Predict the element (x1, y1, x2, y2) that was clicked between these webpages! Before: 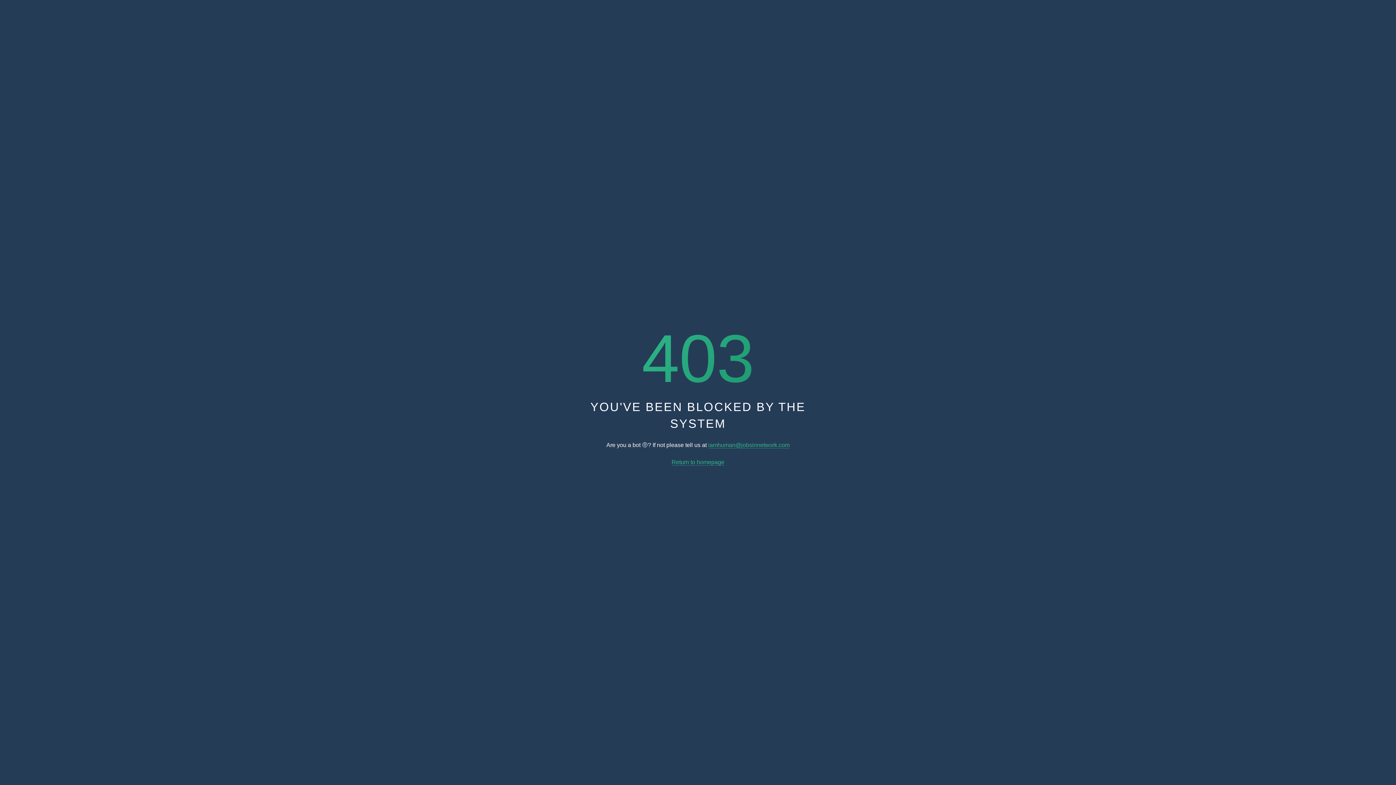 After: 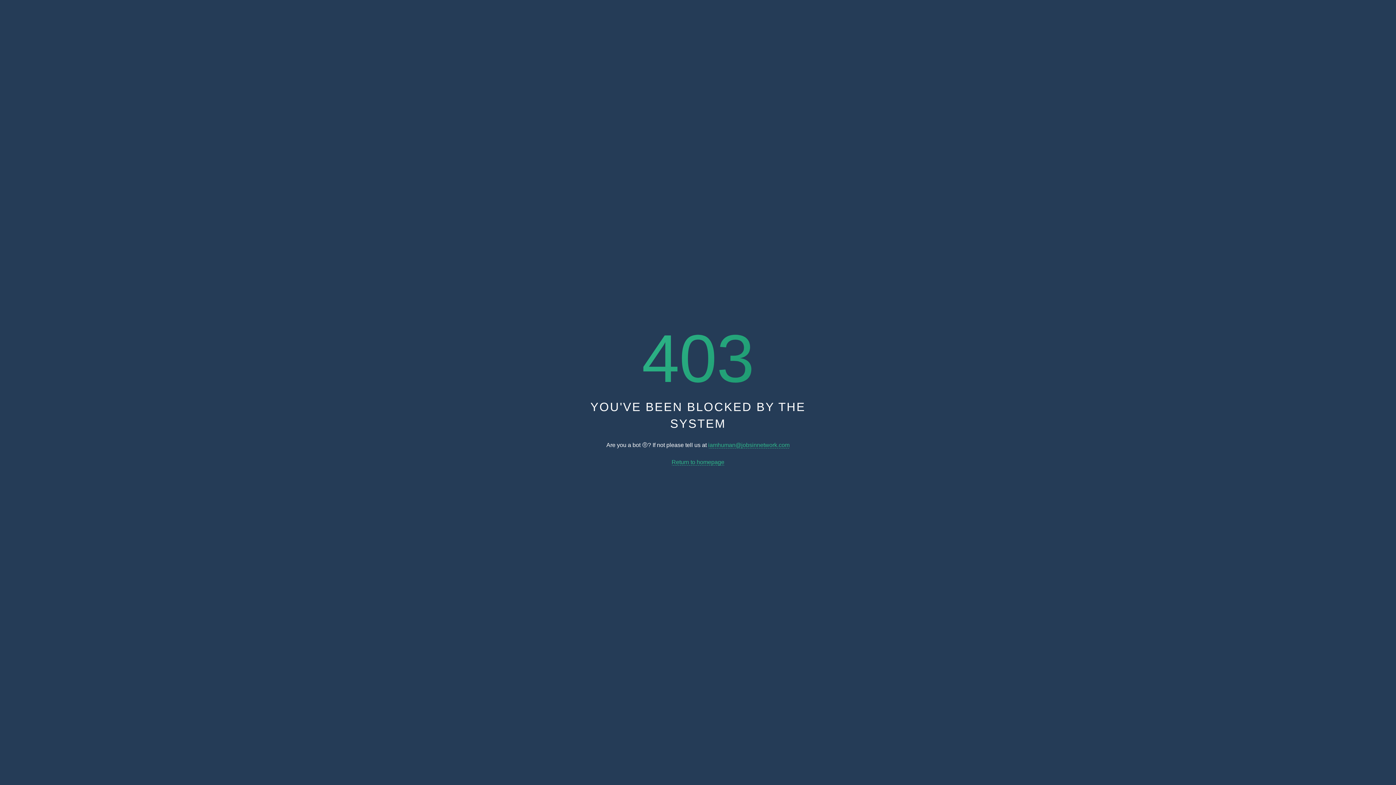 Action: bbox: (708, 442, 789, 448) label: iamhuman@jobsinnetwork.com